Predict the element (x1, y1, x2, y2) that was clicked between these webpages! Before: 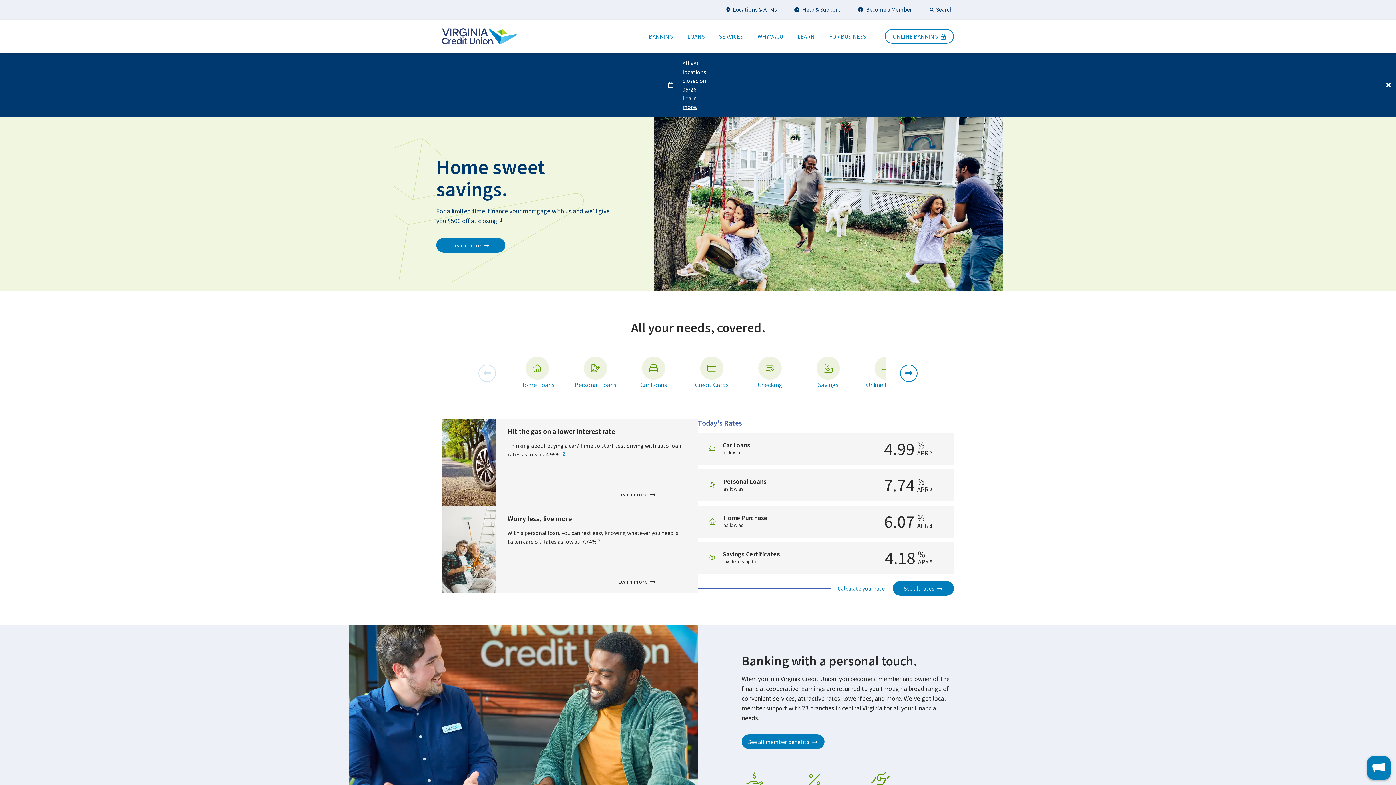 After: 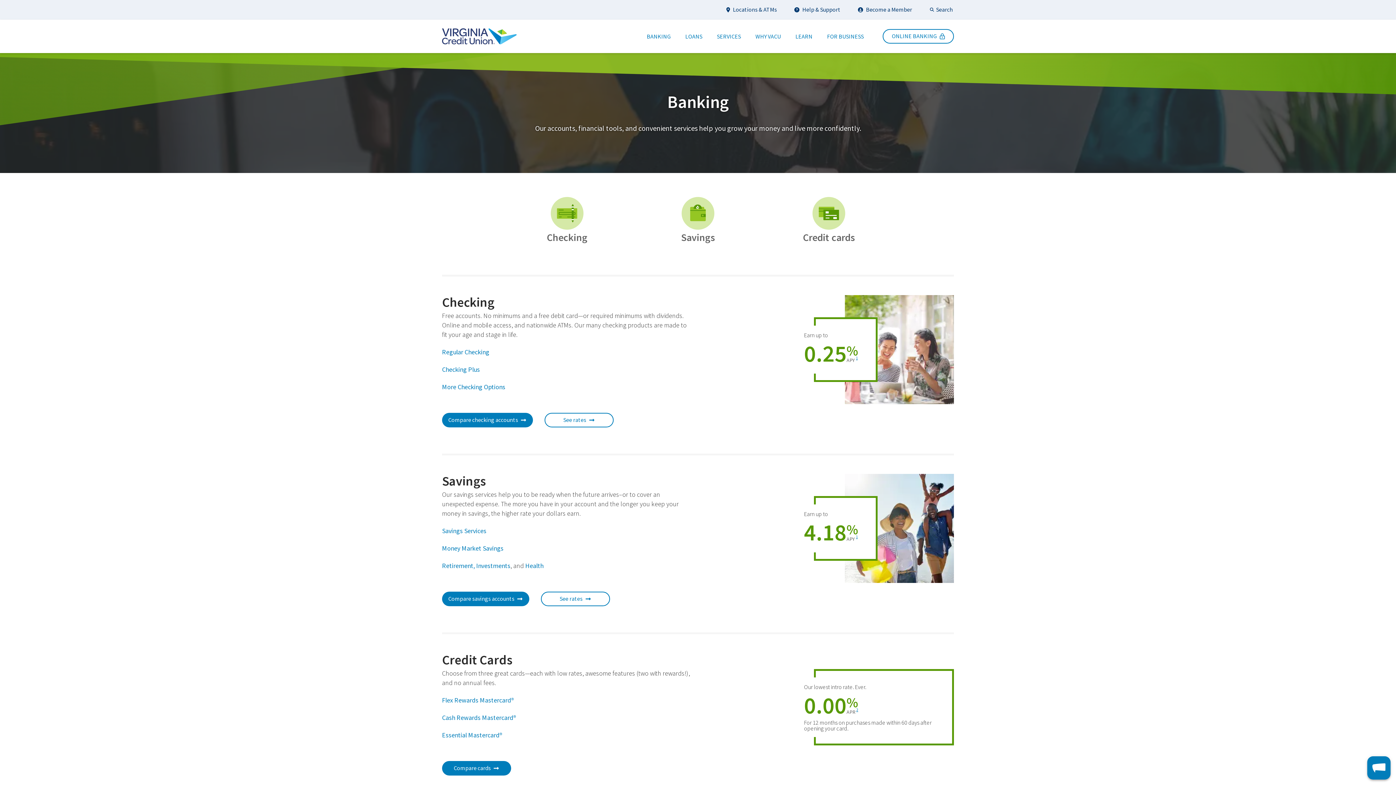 Action: bbox: (649, 32, 673, 40) label: BANKING